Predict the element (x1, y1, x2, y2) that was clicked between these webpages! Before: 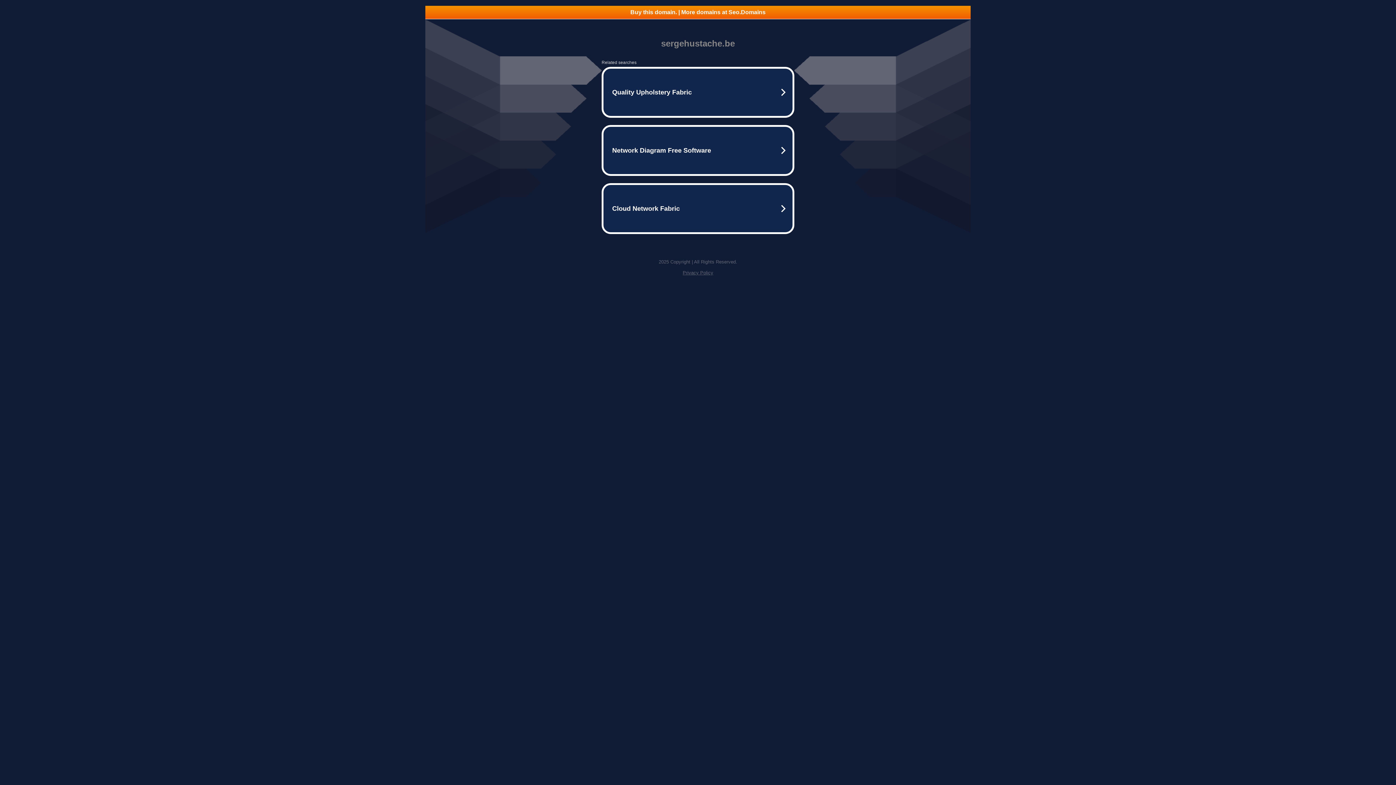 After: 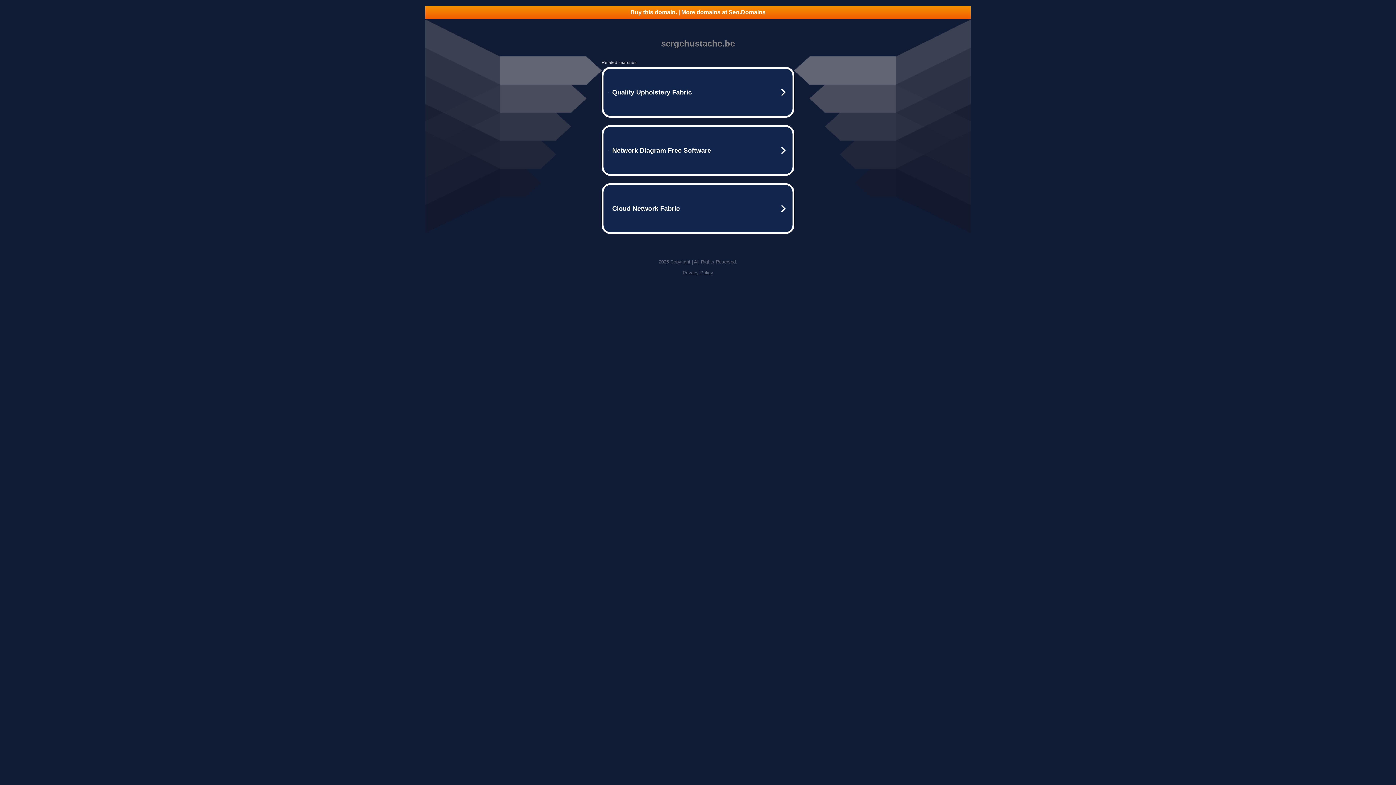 Action: label: Privacy Policy bbox: (682, 270, 713, 275)